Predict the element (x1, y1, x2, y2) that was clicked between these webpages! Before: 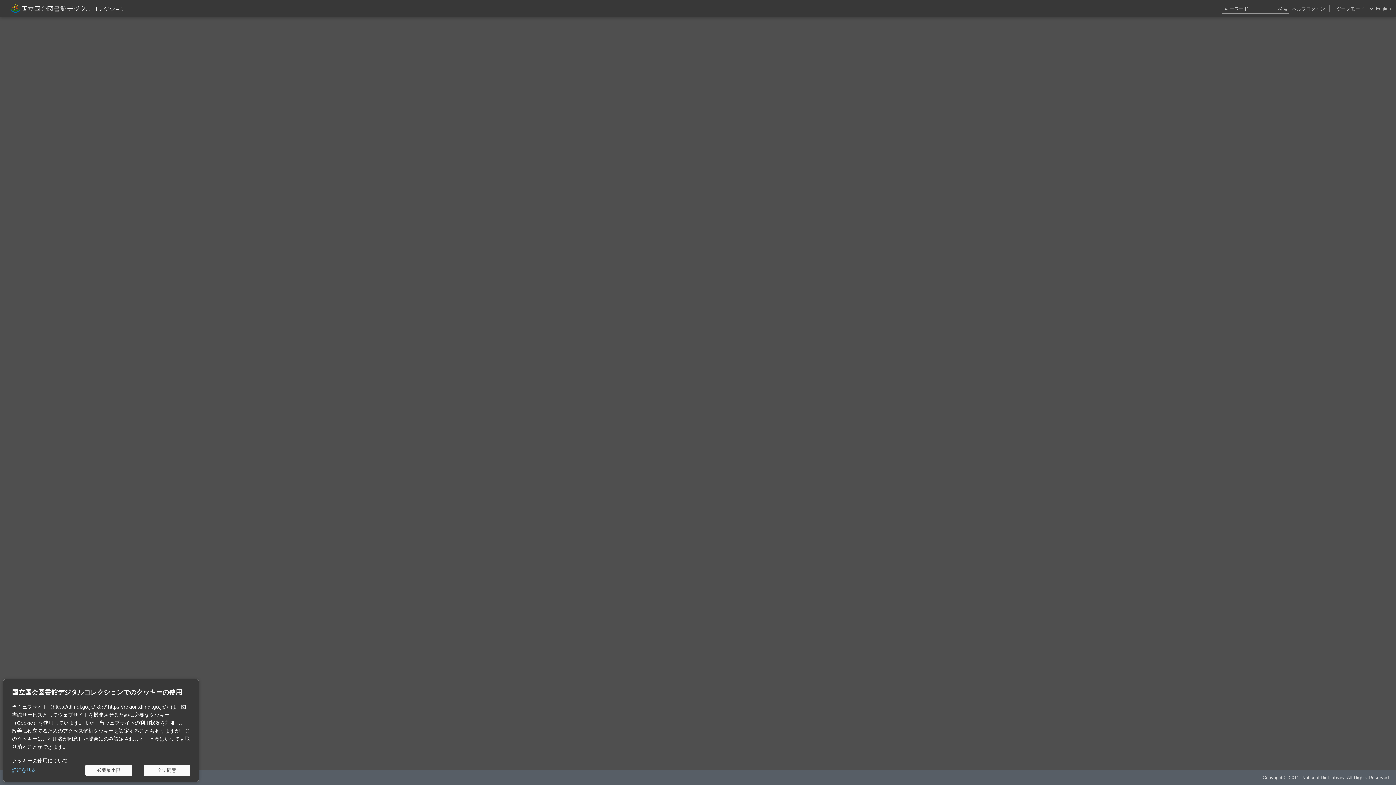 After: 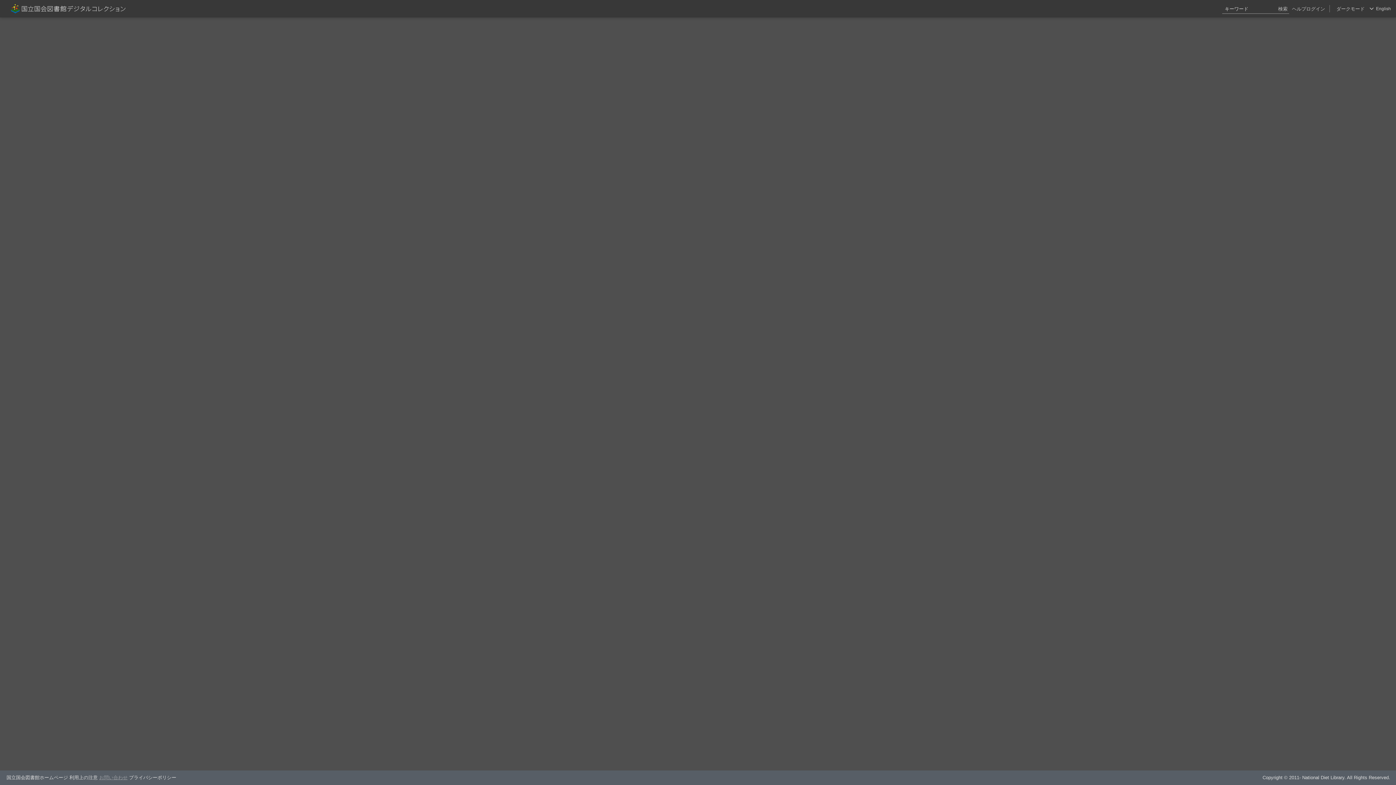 Action: bbox: (85, 765, 132, 776) label: 必要最小限